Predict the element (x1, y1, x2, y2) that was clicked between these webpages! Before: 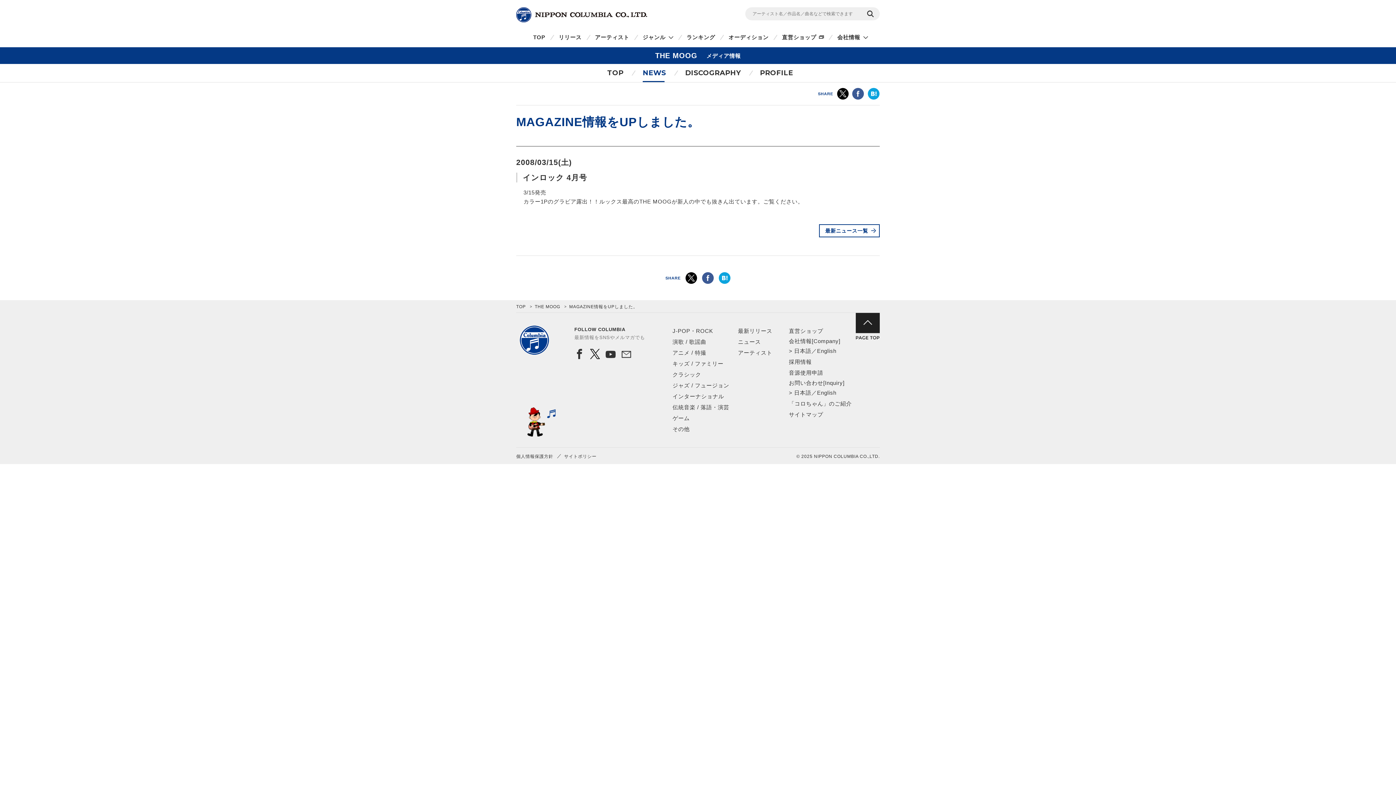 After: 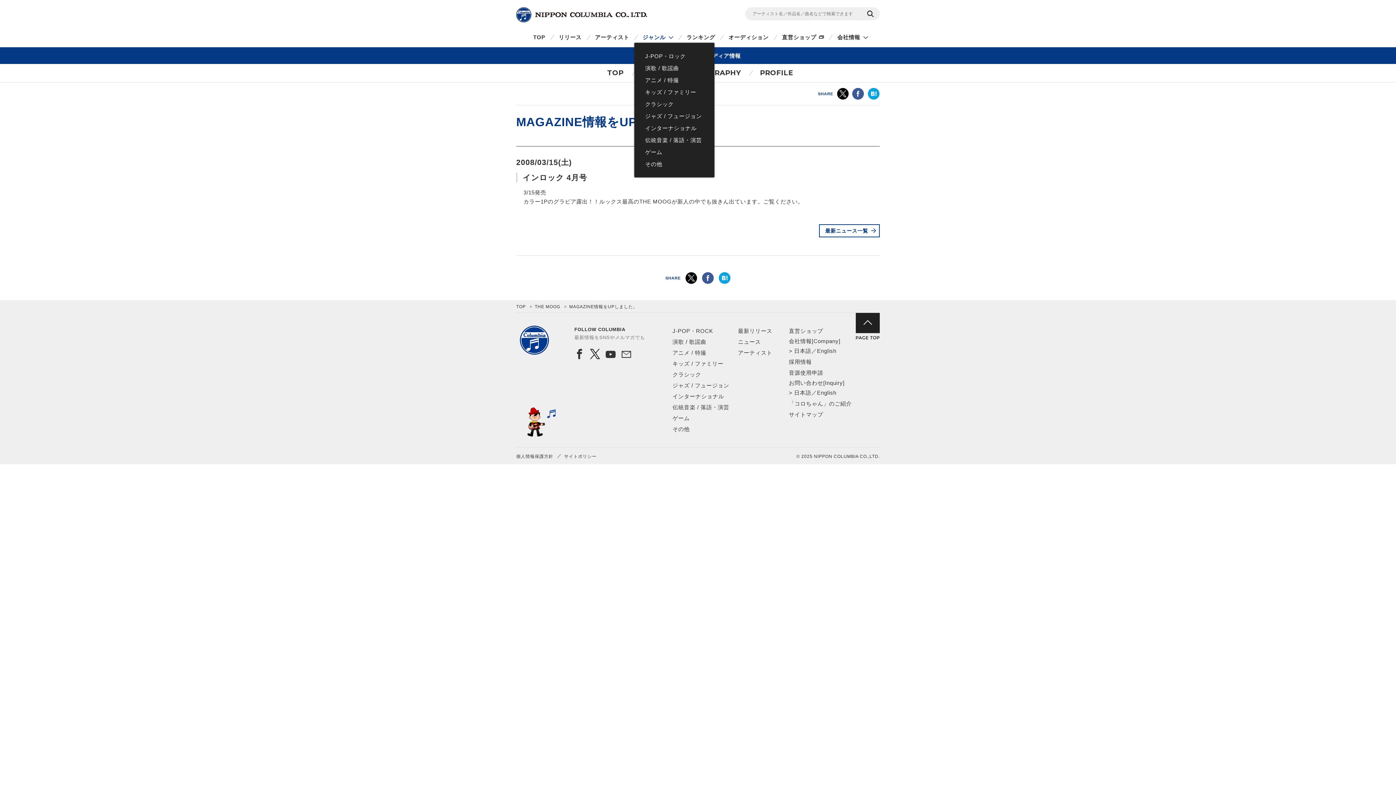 Action: label: ジャンル bbox: (634, 34, 676, 40)